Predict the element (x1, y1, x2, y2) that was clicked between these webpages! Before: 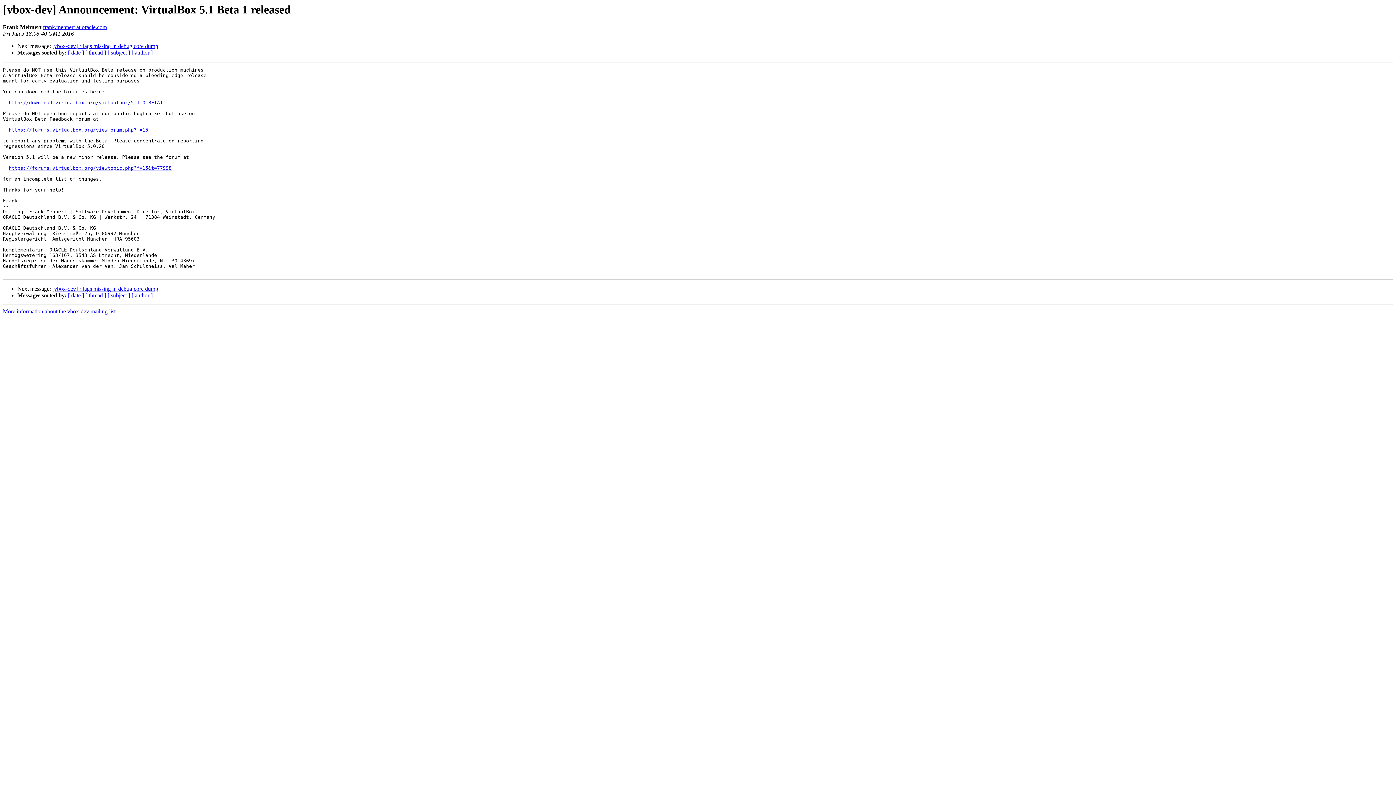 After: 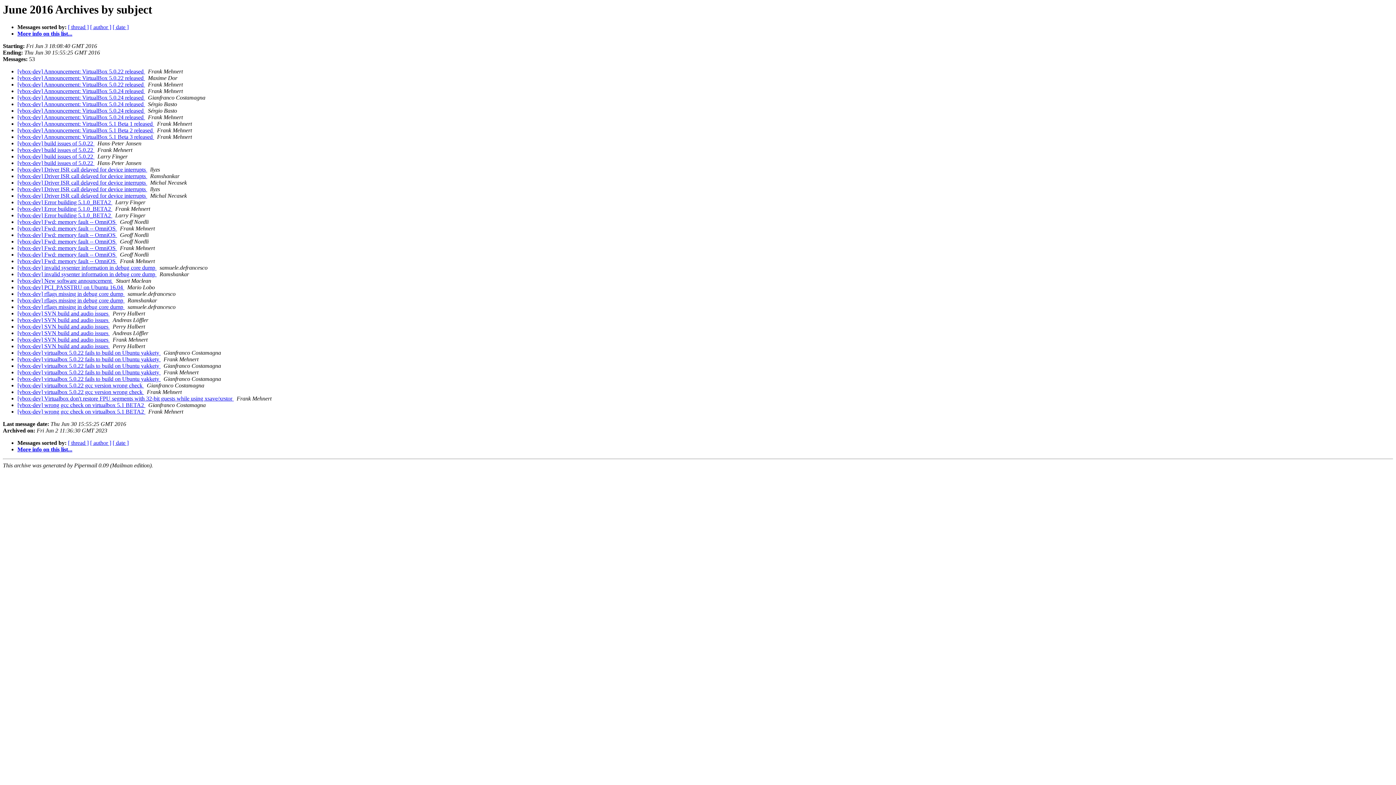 Action: bbox: (107, 292, 130, 298) label: [ subject ]